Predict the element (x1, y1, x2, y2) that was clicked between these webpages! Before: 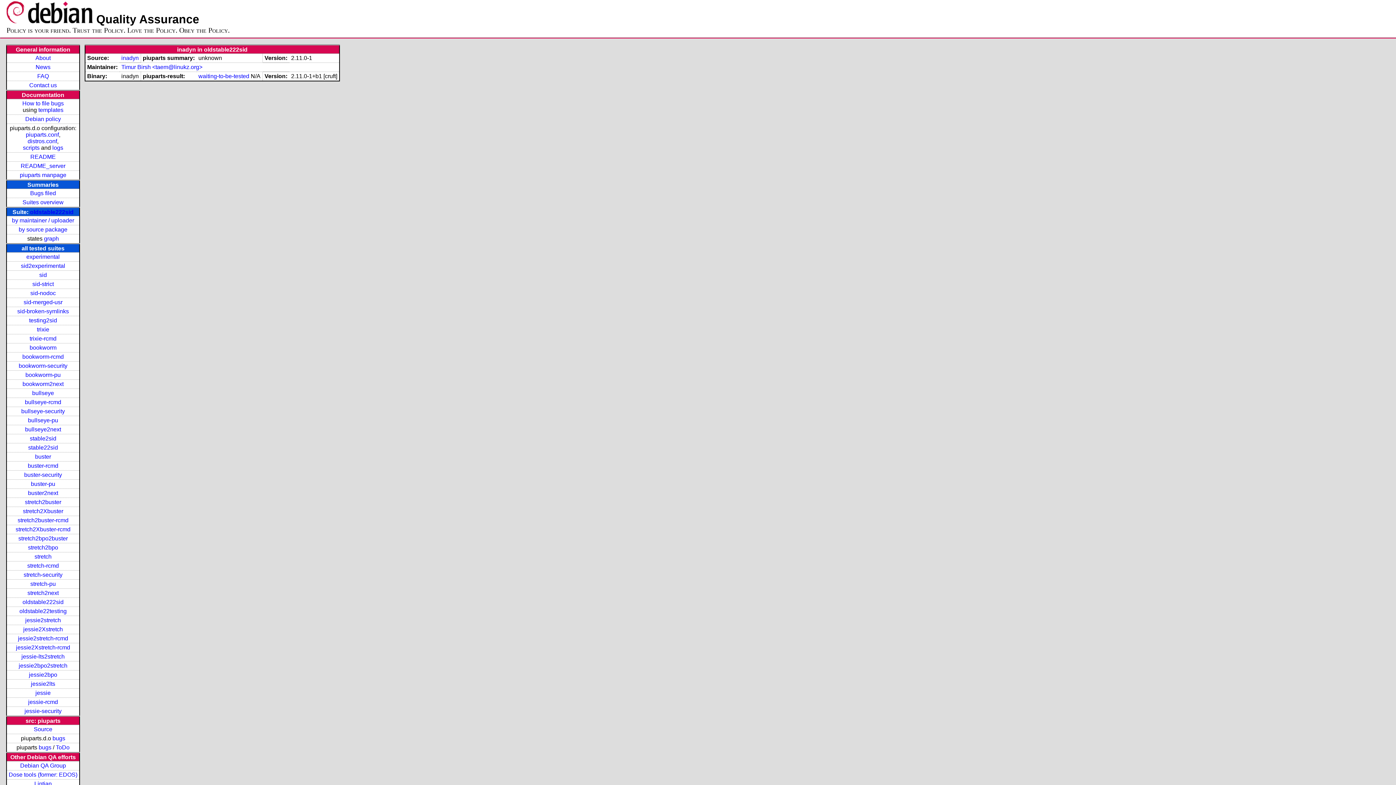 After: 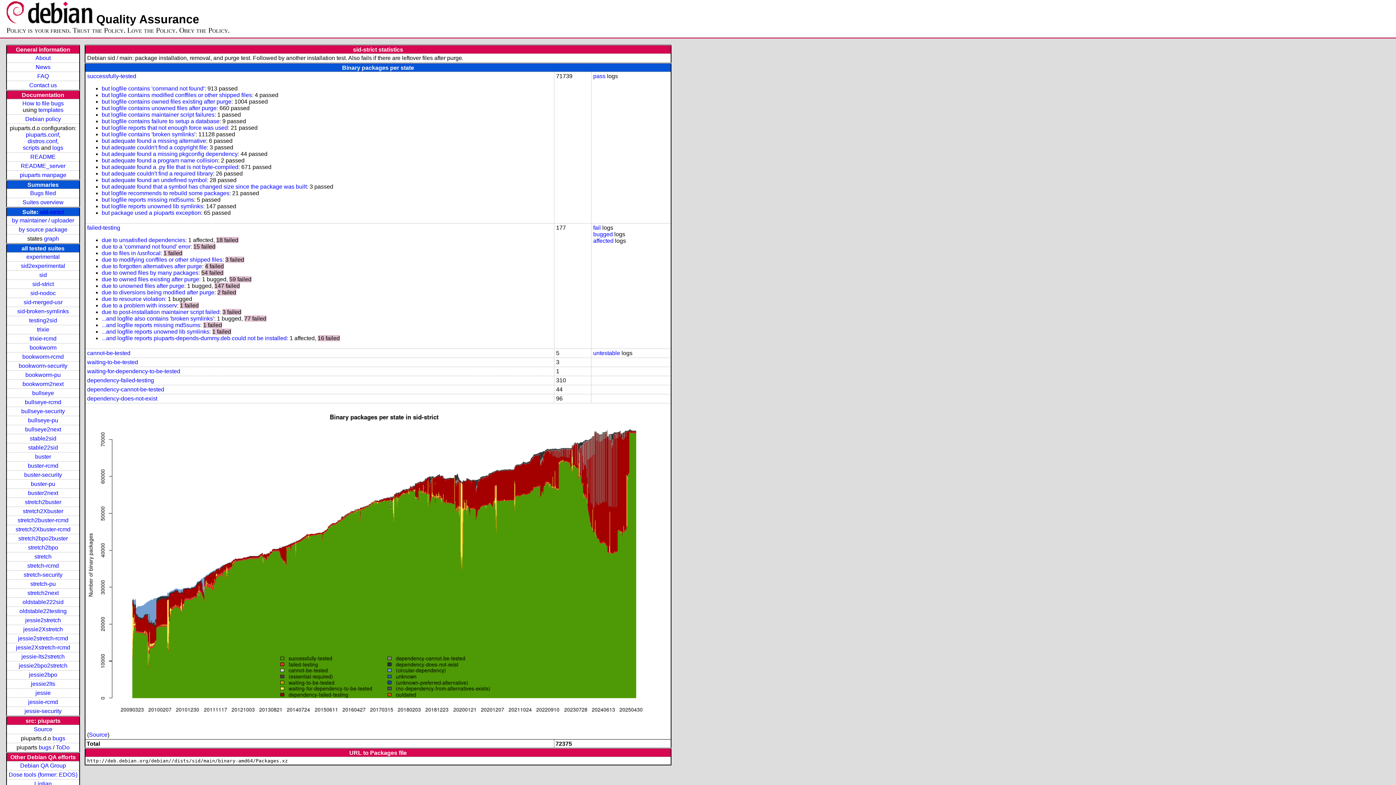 Action: bbox: (32, 281, 53, 287) label: sid-strict